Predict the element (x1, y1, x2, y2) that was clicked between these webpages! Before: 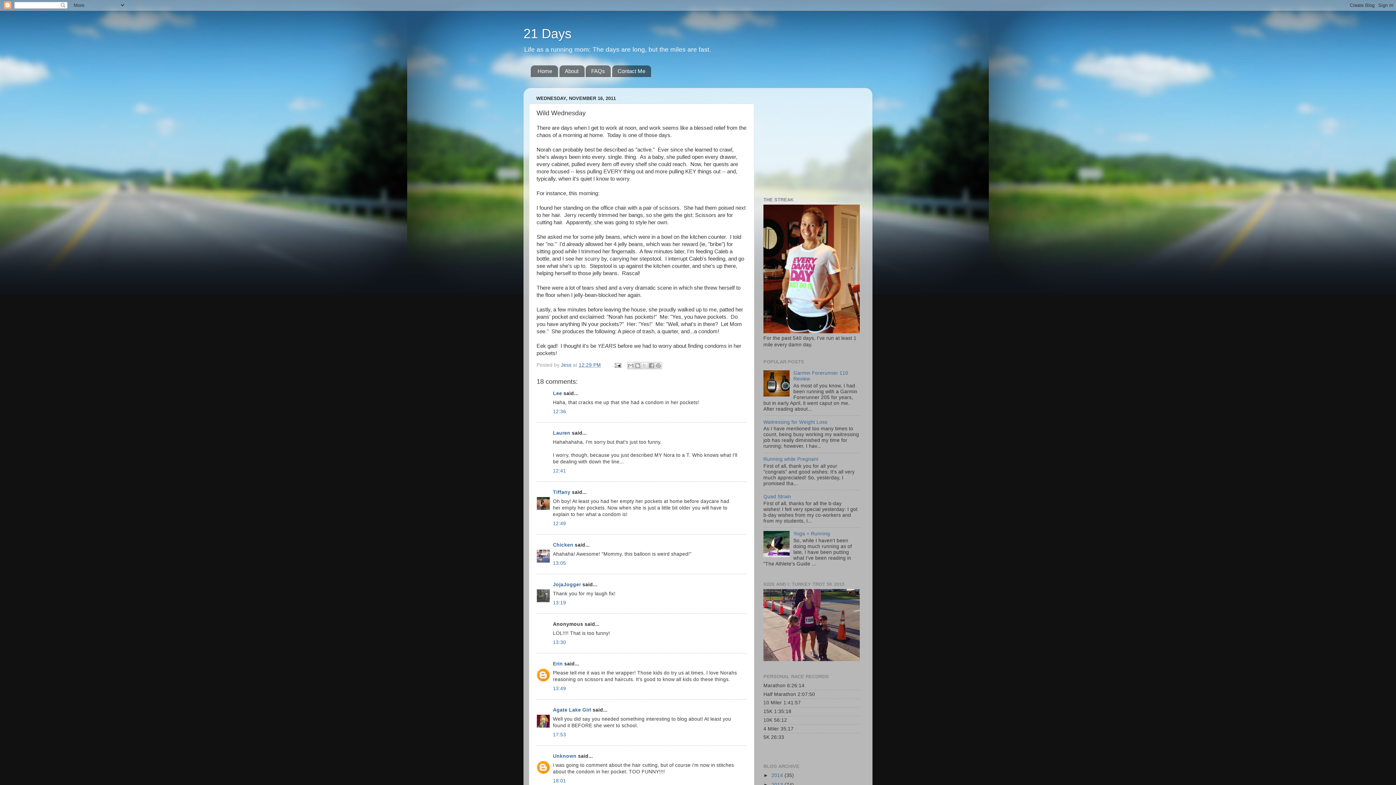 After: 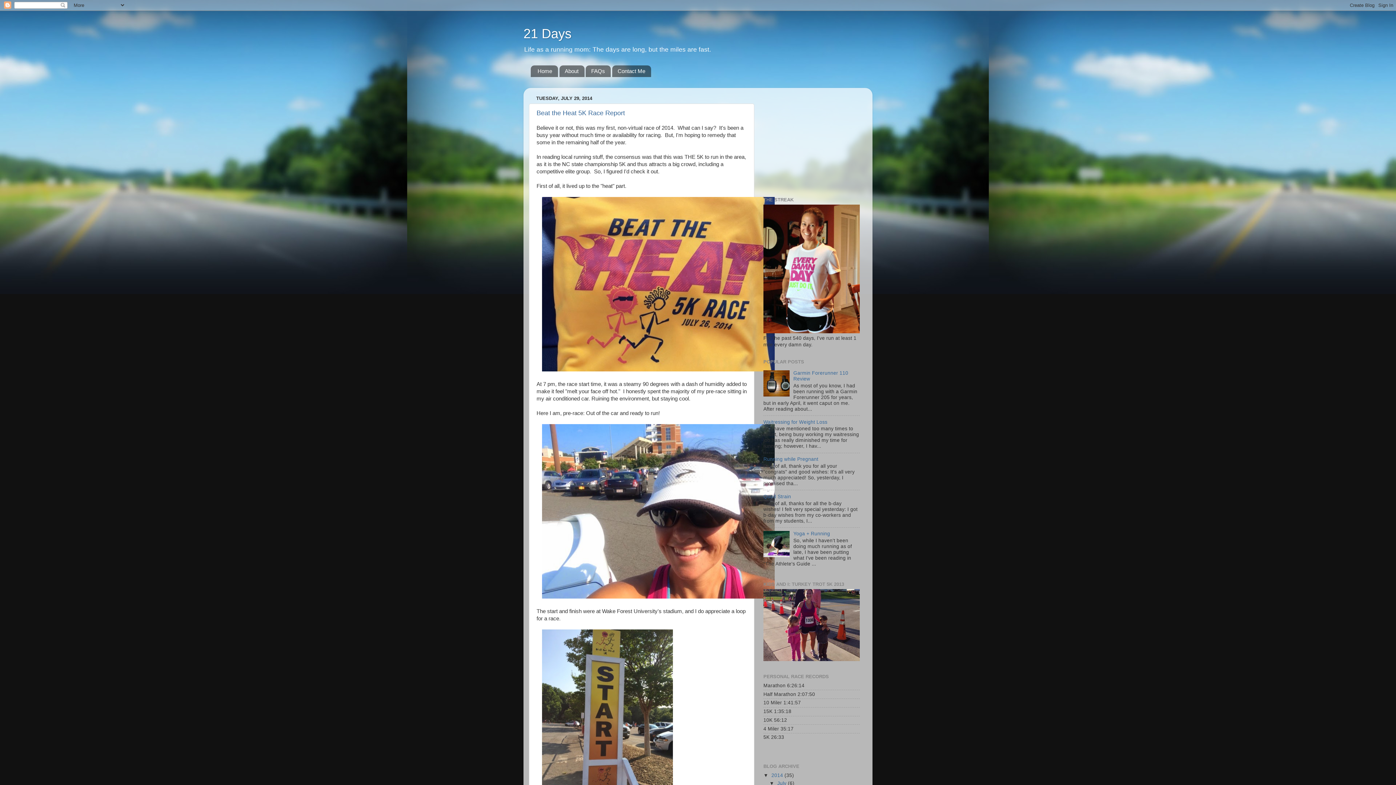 Action: bbox: (771, 772, 784, 778) label: 2014 